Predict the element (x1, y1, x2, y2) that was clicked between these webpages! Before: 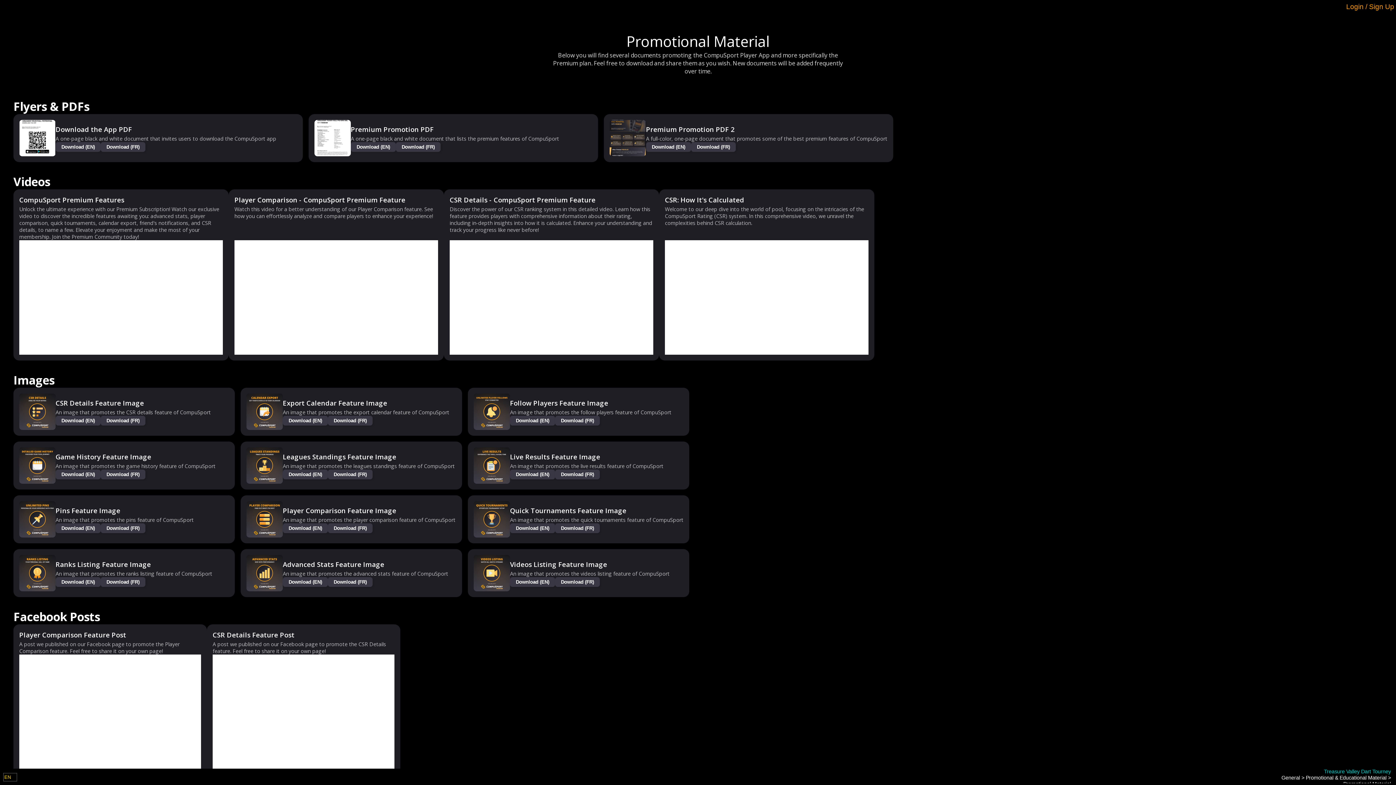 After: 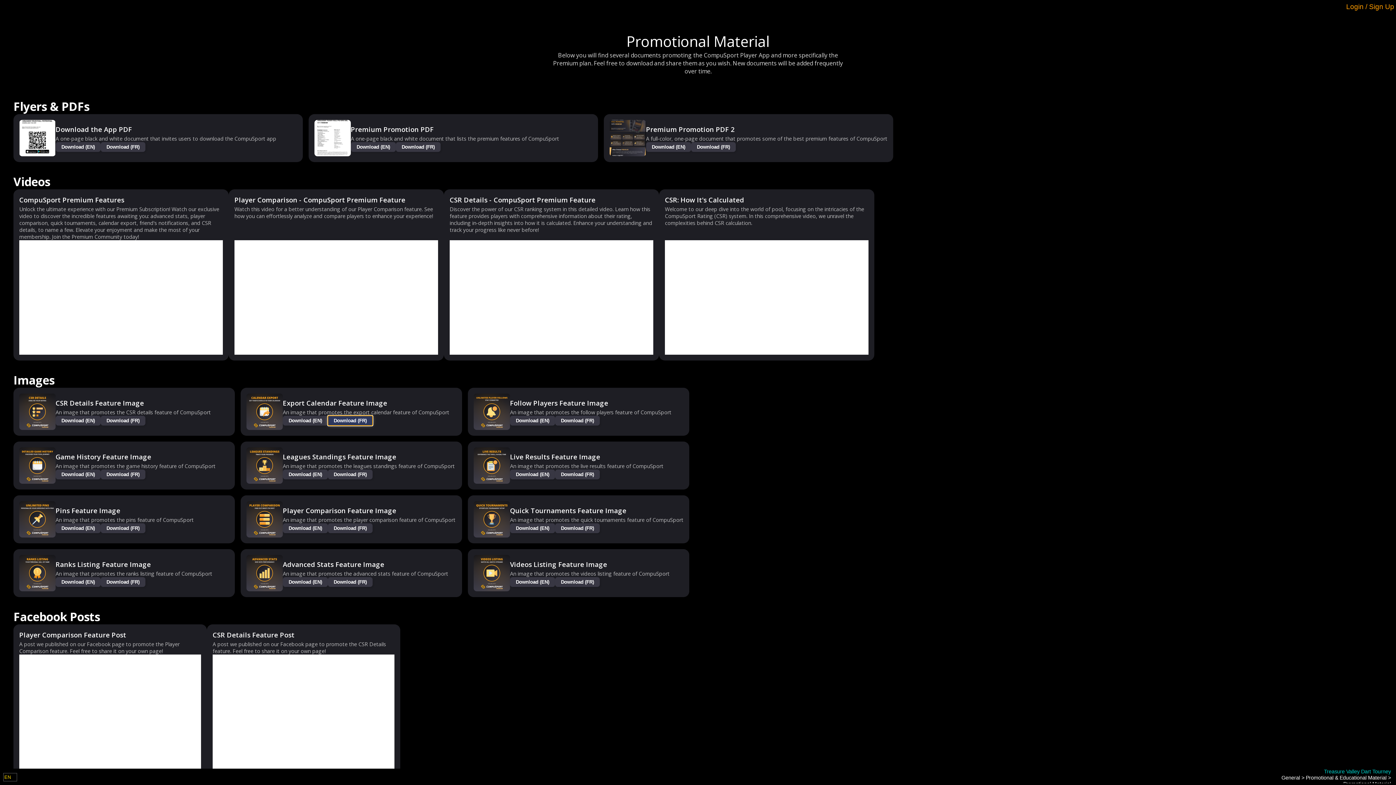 Action: label: Download (FR) bbox: (328, 415, 372, 425)